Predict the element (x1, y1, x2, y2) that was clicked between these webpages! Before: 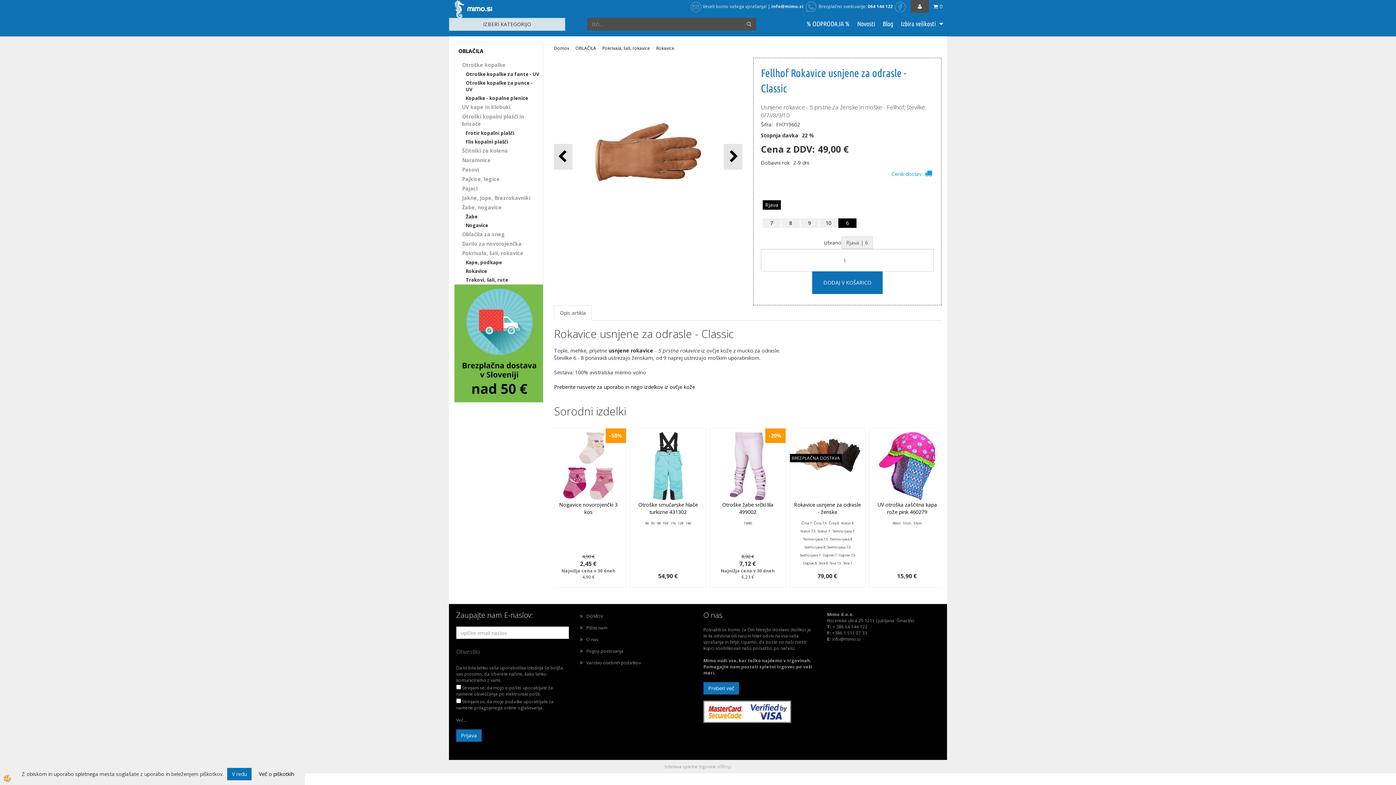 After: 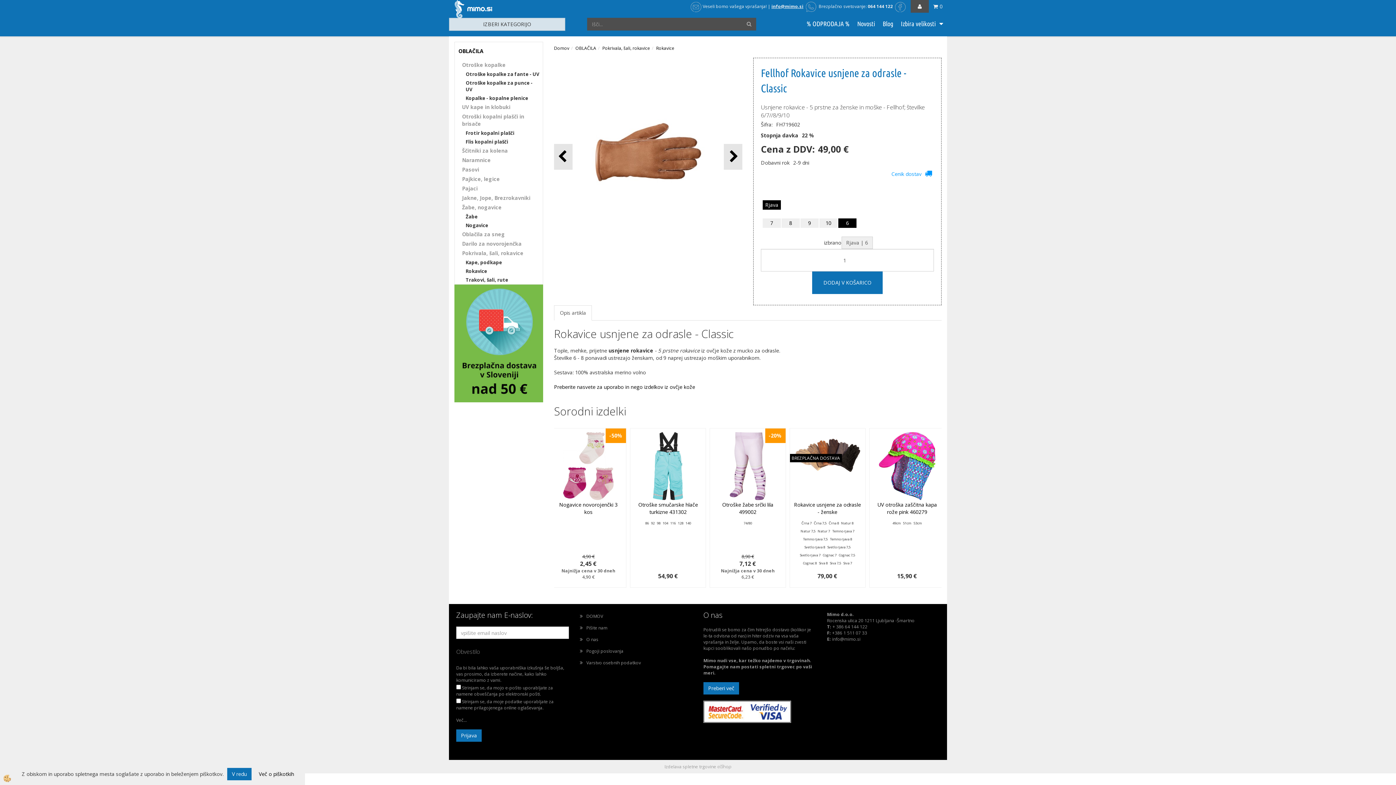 Action: bbox: (771, 3, 803, 9) label: info@mimo.si